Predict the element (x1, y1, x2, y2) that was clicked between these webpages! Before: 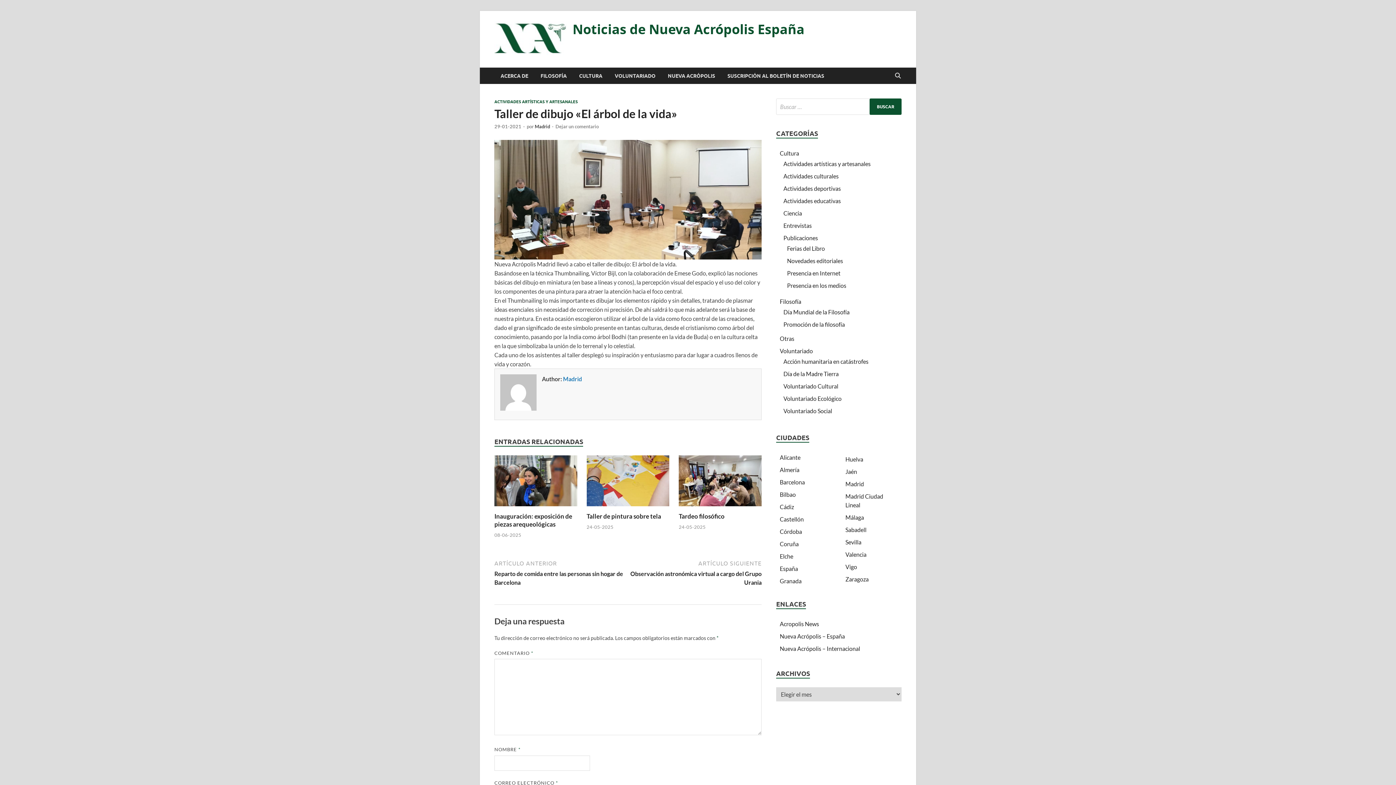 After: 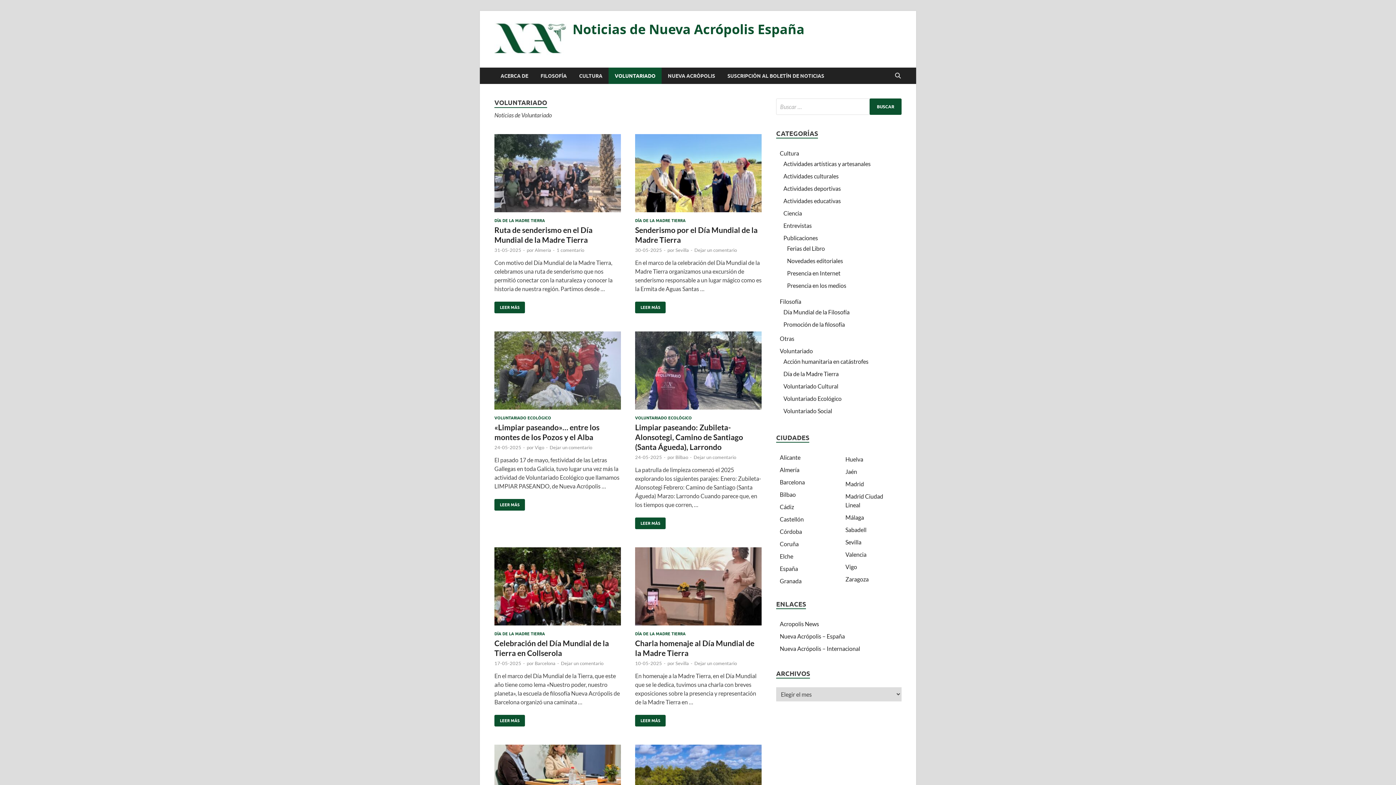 Action: bbox: (780, 347, 813, 354) label: Voluntariado